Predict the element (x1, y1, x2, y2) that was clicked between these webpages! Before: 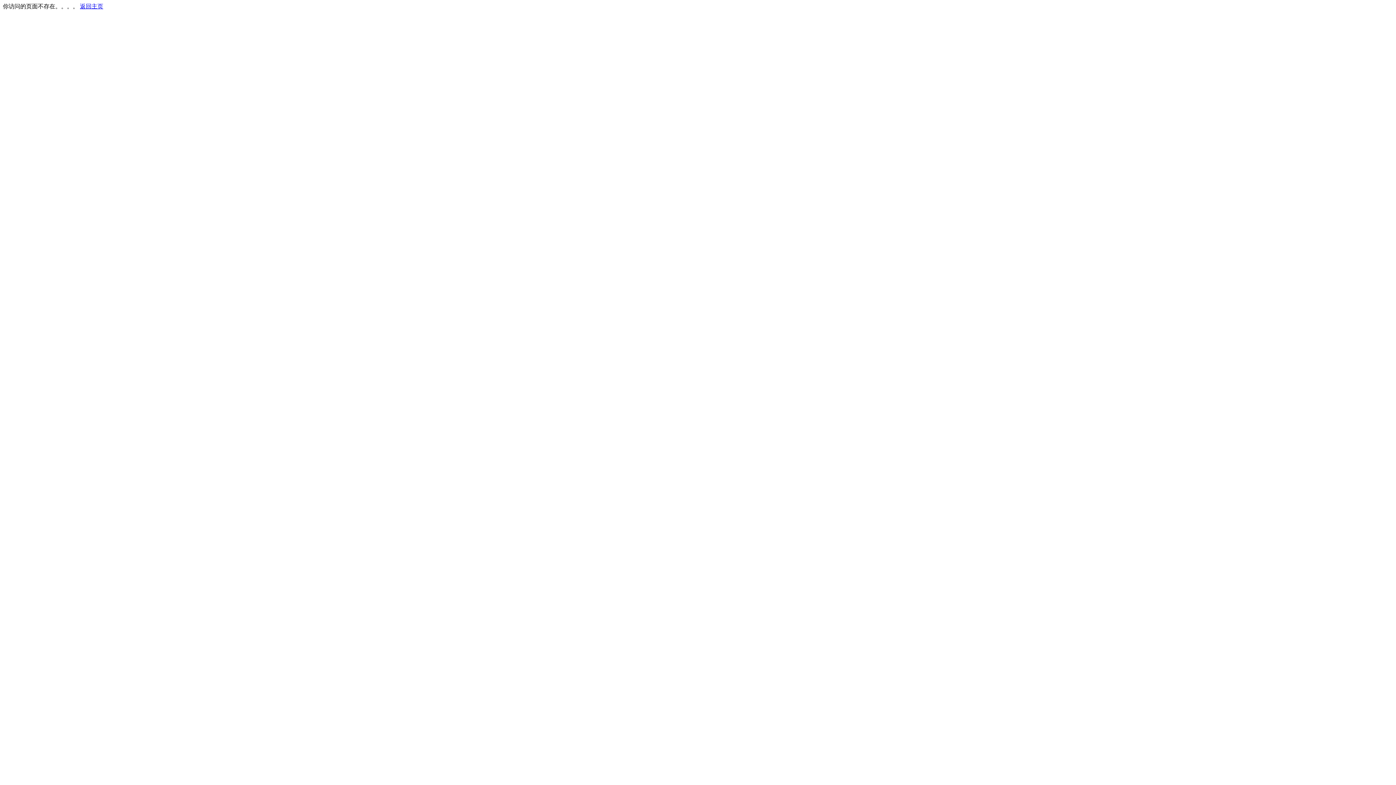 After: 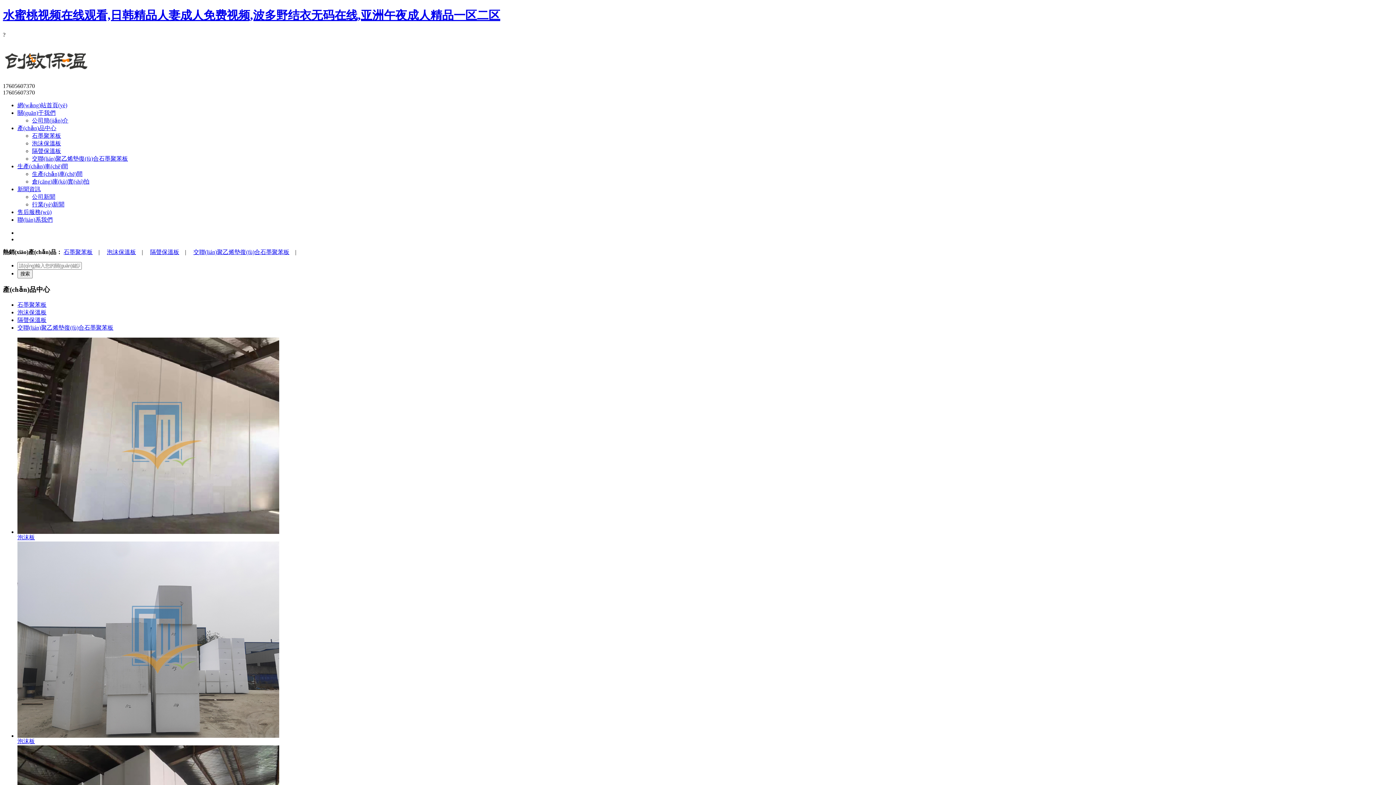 Action: label: 返回主页 bbox: (80, 3, 103, 9)